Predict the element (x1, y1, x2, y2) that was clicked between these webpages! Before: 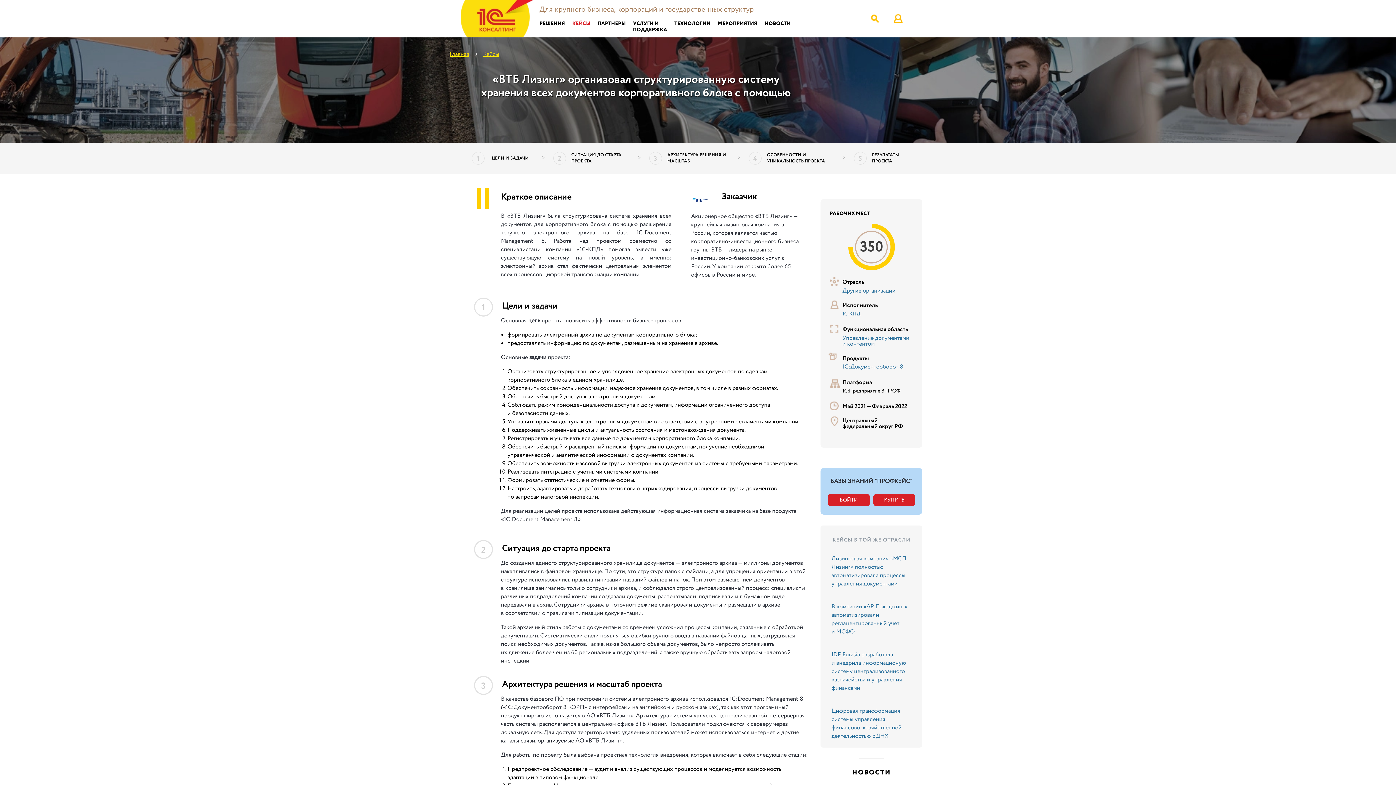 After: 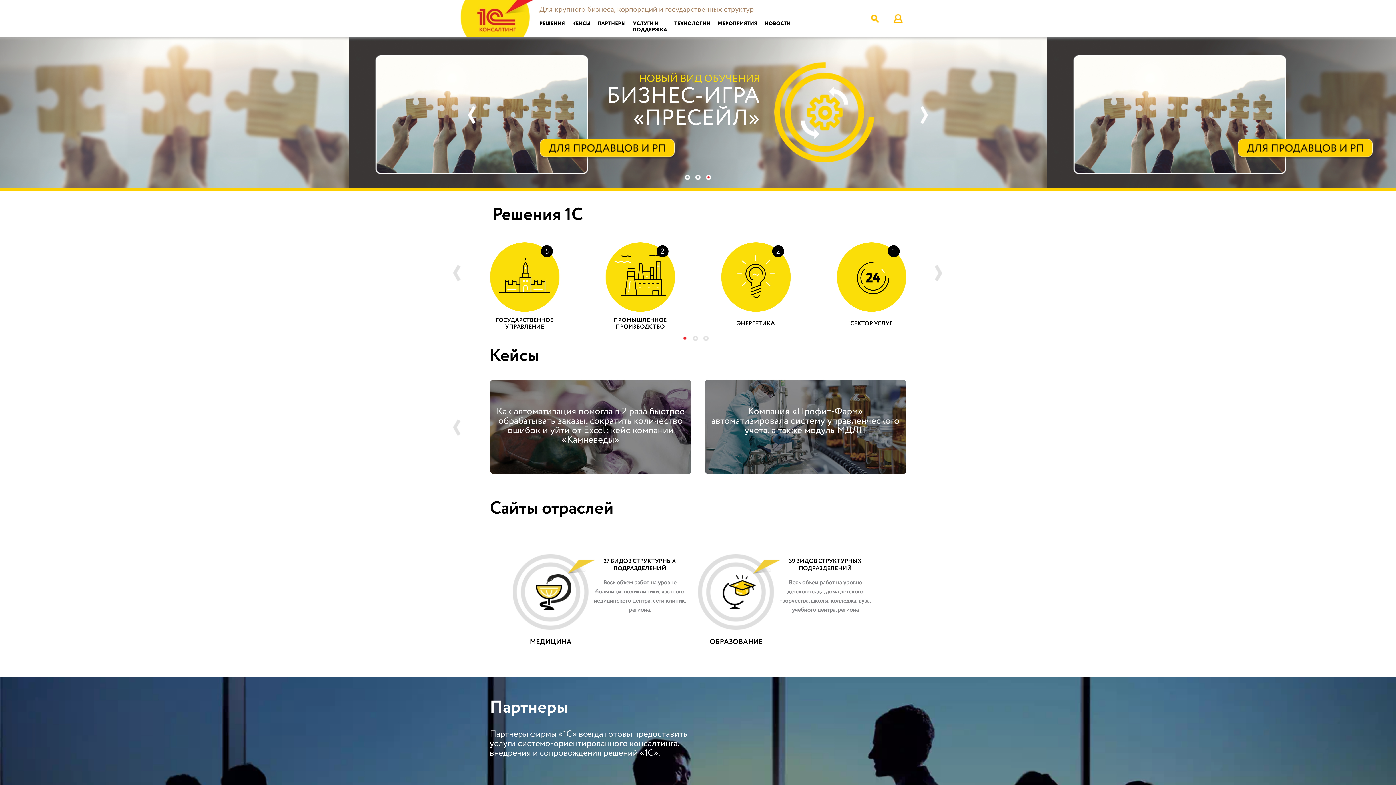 Action: label: Главная bbox: (449, 50, 469, 58)